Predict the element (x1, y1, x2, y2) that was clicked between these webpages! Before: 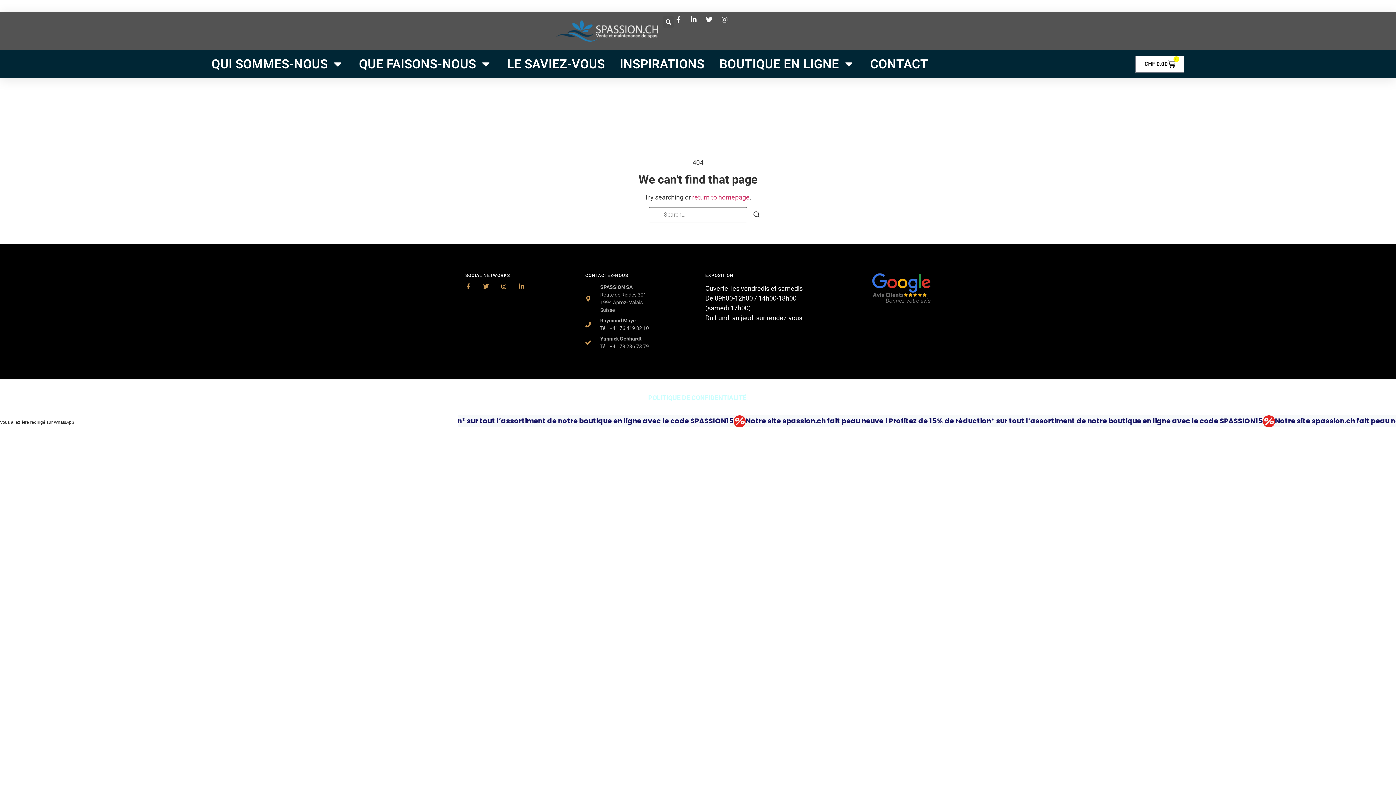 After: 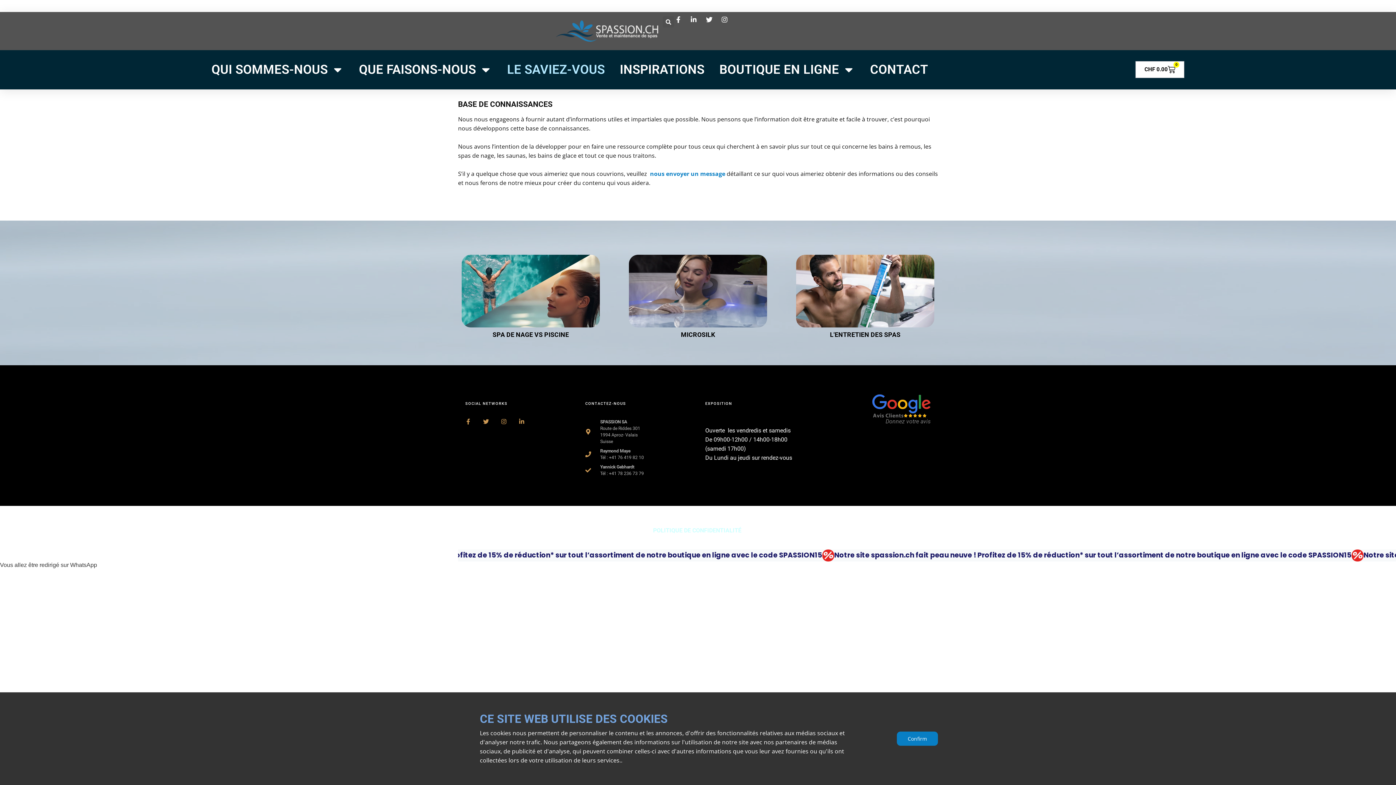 Action: bbox: (507, 57, 605, 71) label: LE SAVIEZ-VOUS